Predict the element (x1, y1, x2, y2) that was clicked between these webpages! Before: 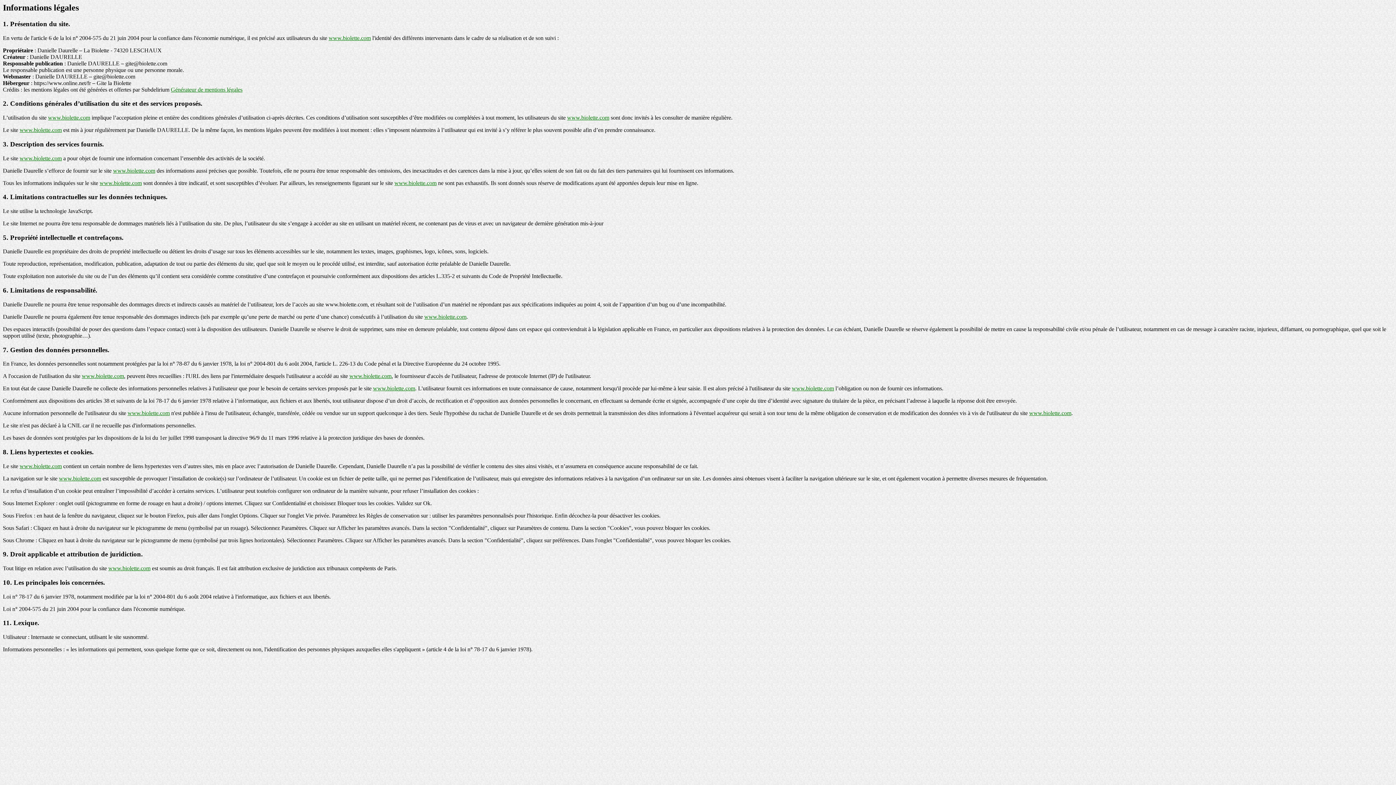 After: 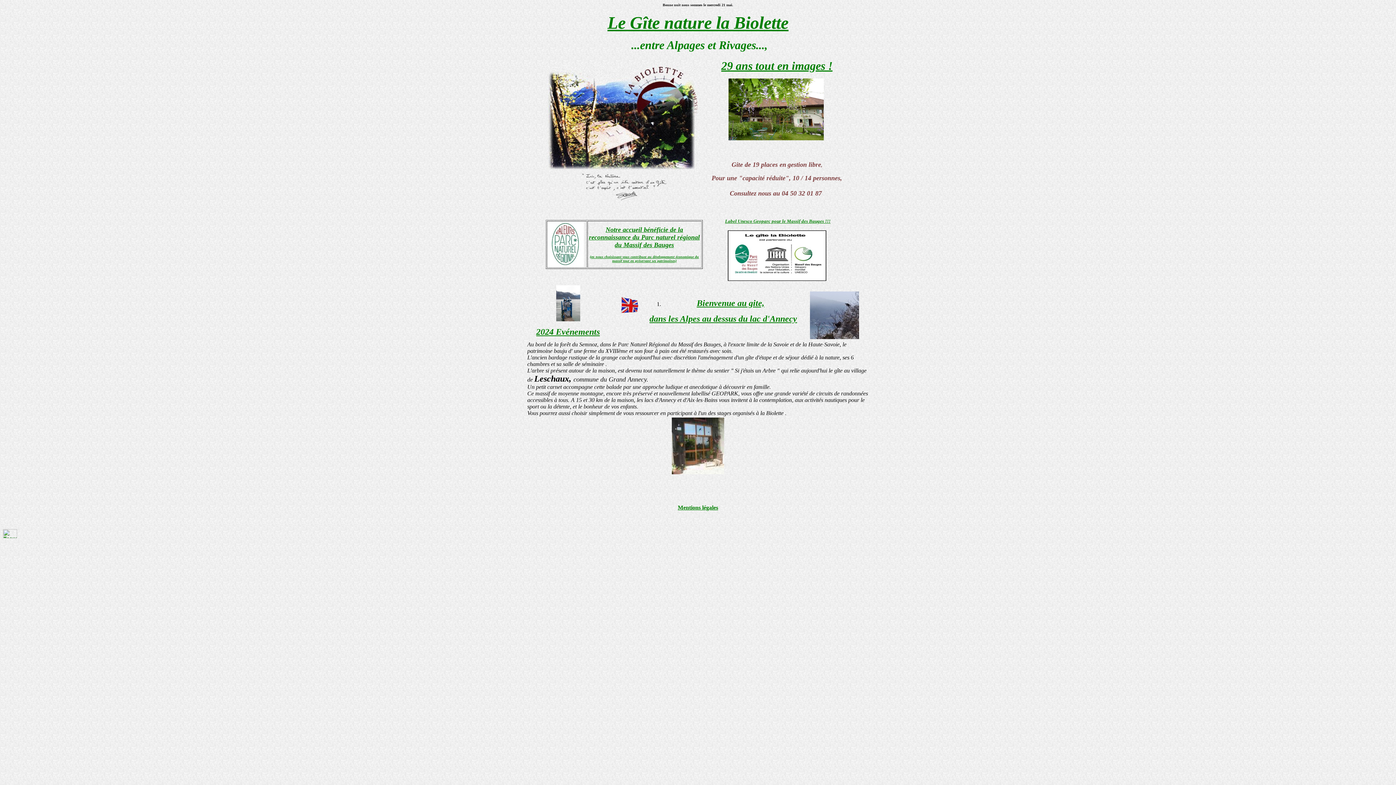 Action: label: www.biolette.com bbox: (349, 373, 391, 379)